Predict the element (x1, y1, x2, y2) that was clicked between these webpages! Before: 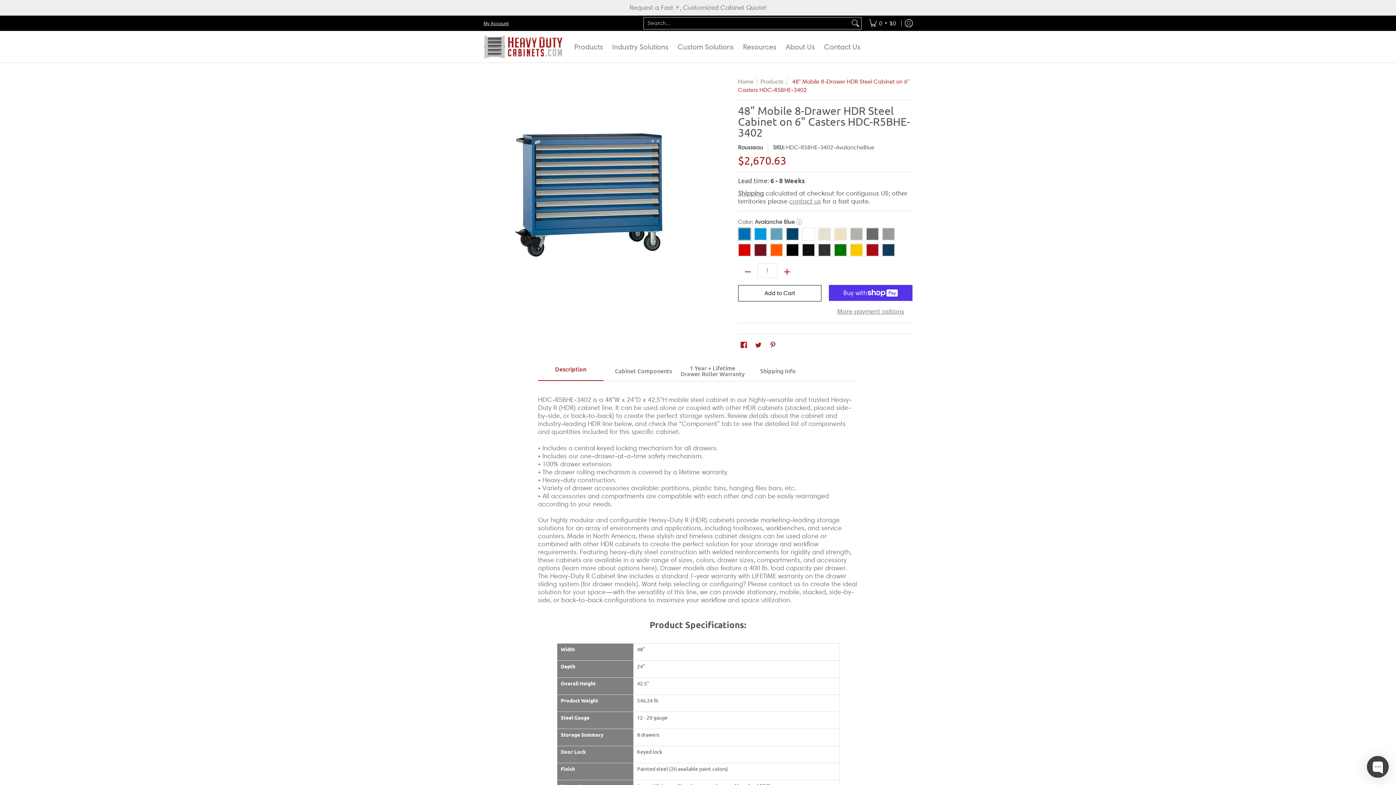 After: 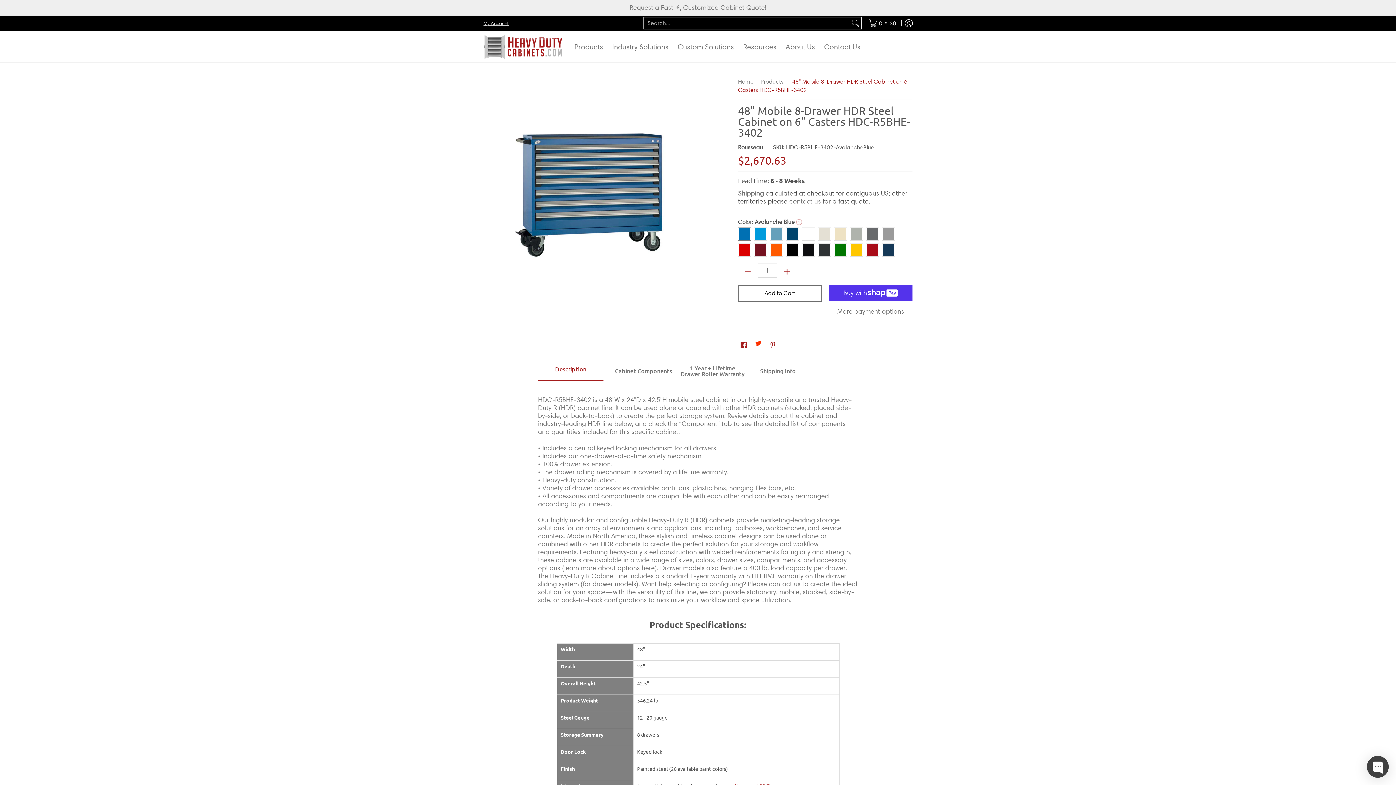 Action: bbox: (753, 339, 763, 352) label: Twitter